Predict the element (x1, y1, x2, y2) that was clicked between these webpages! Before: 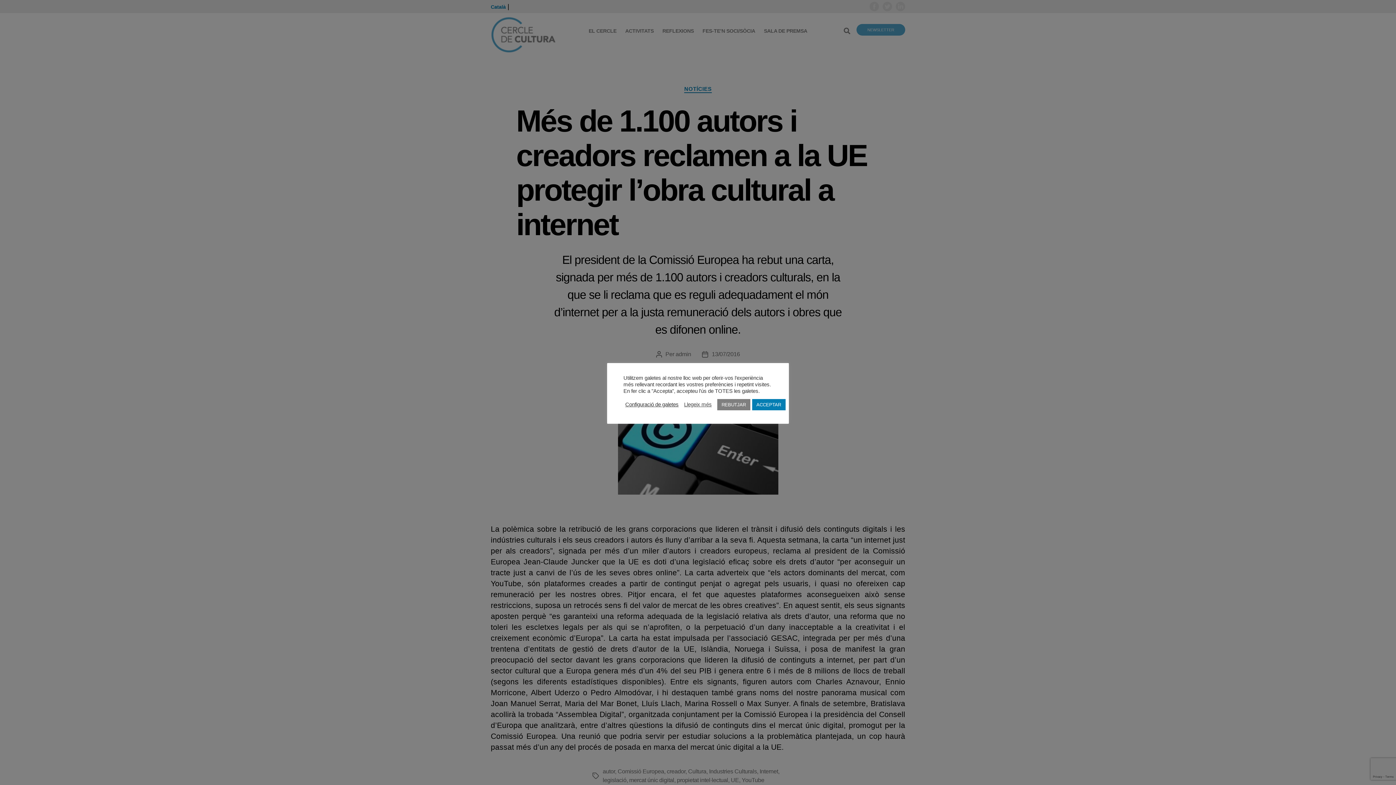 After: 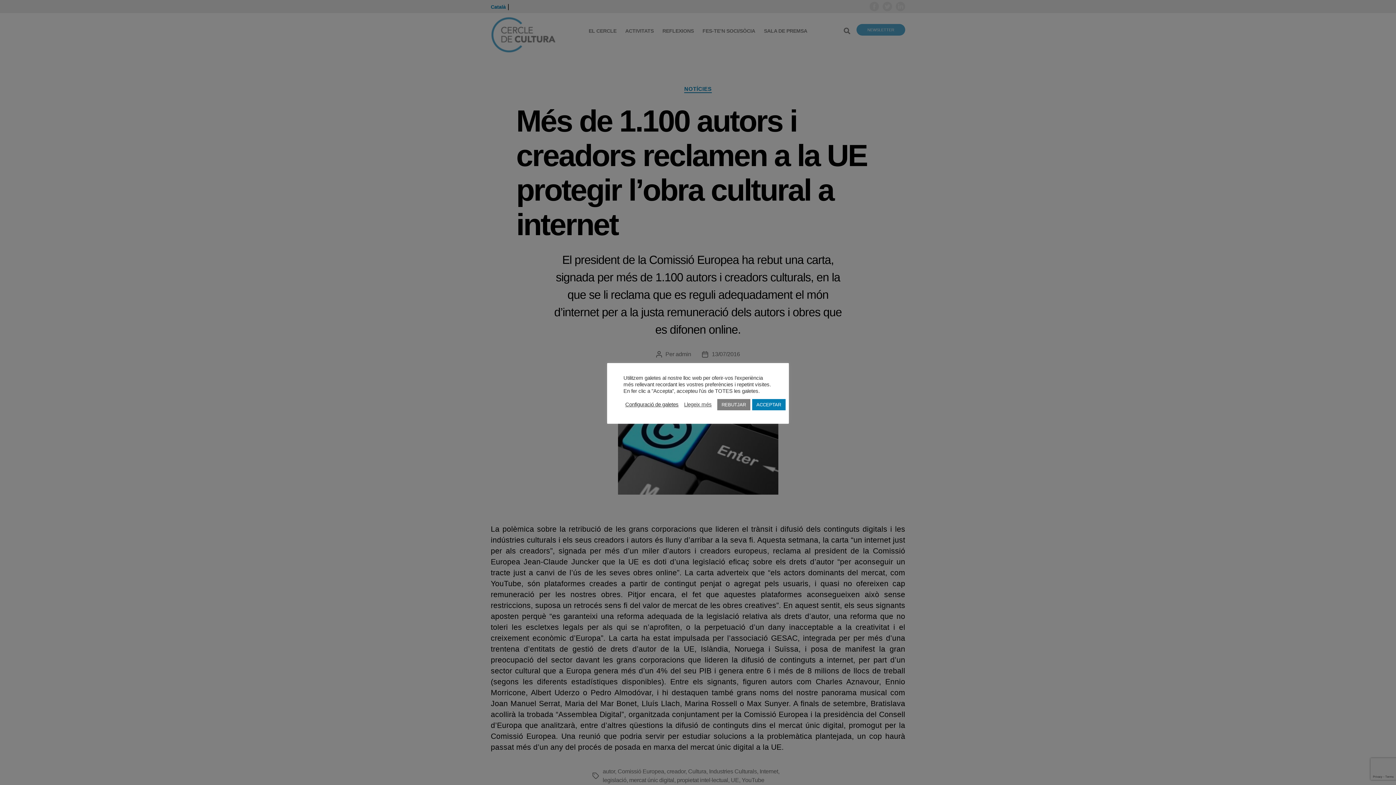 Action: bbox: (684, 401, 711, 408) label: Llegeix més